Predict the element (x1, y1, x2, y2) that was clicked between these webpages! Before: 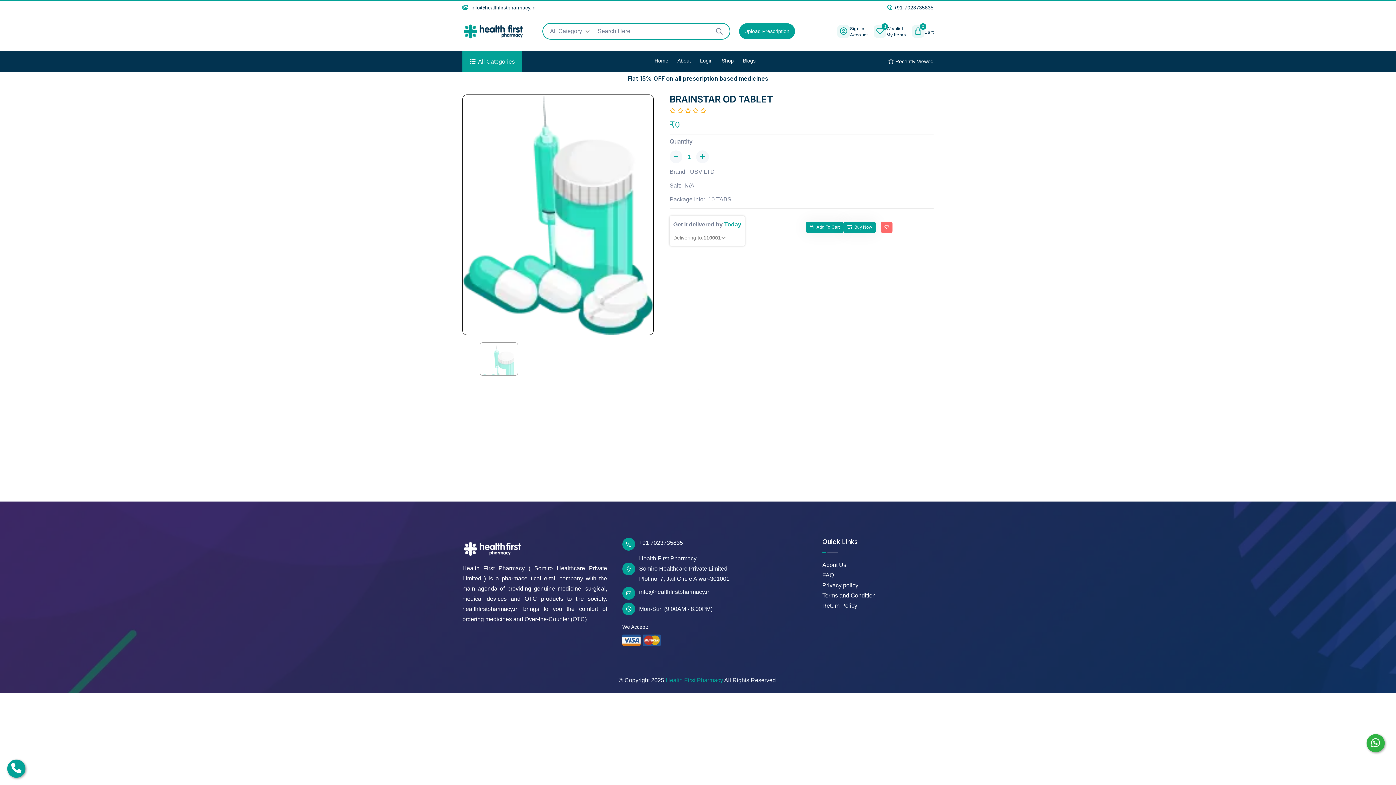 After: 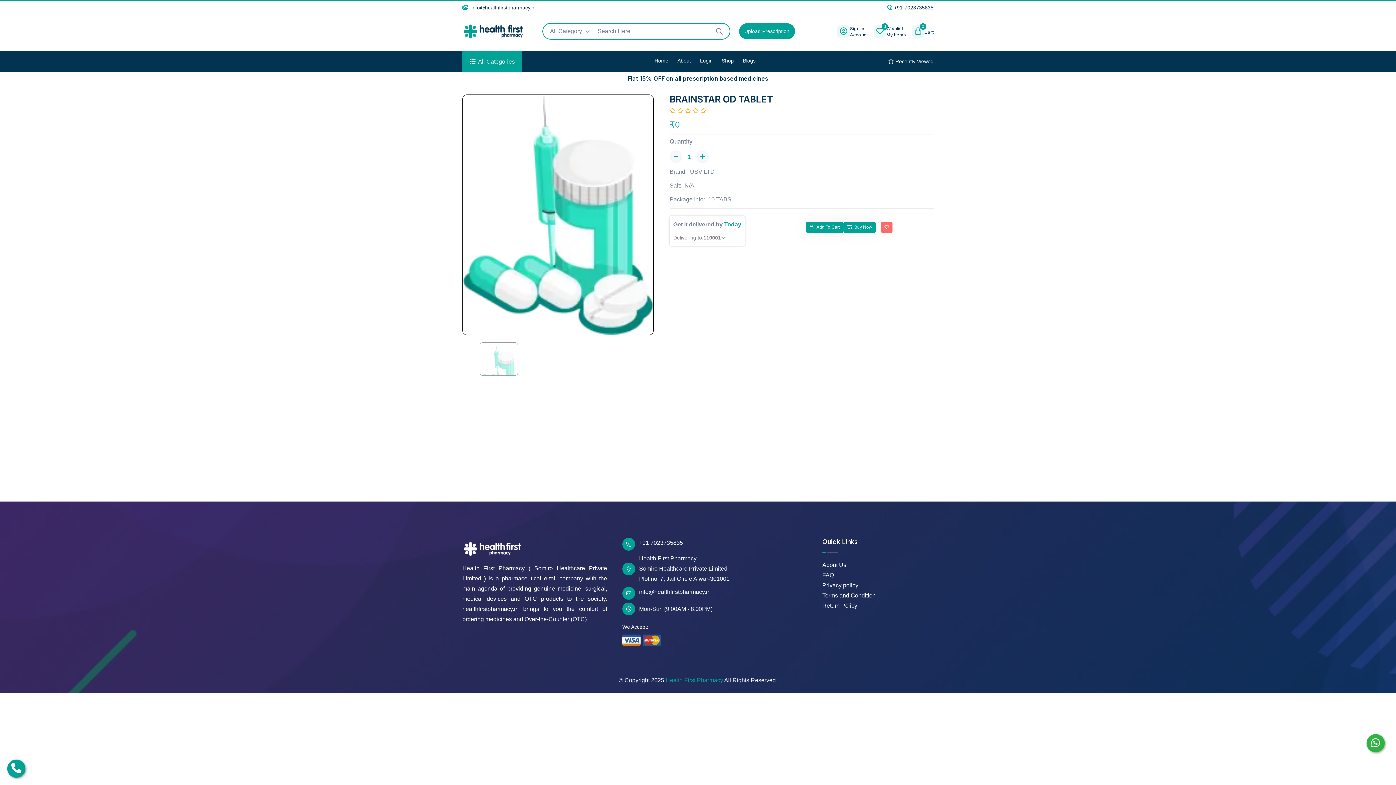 Action: label: +91 7023735835 bbox: (622, 538, 683, 550)